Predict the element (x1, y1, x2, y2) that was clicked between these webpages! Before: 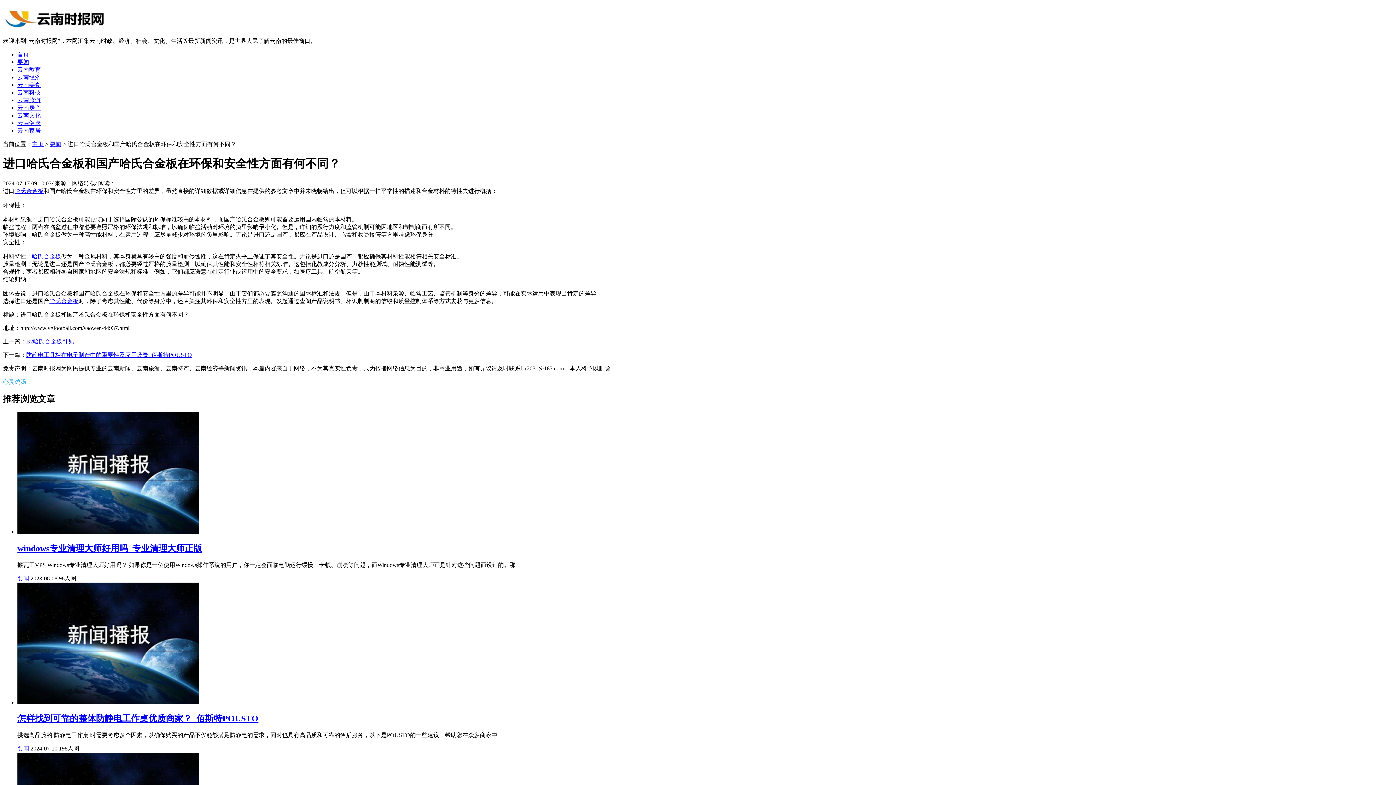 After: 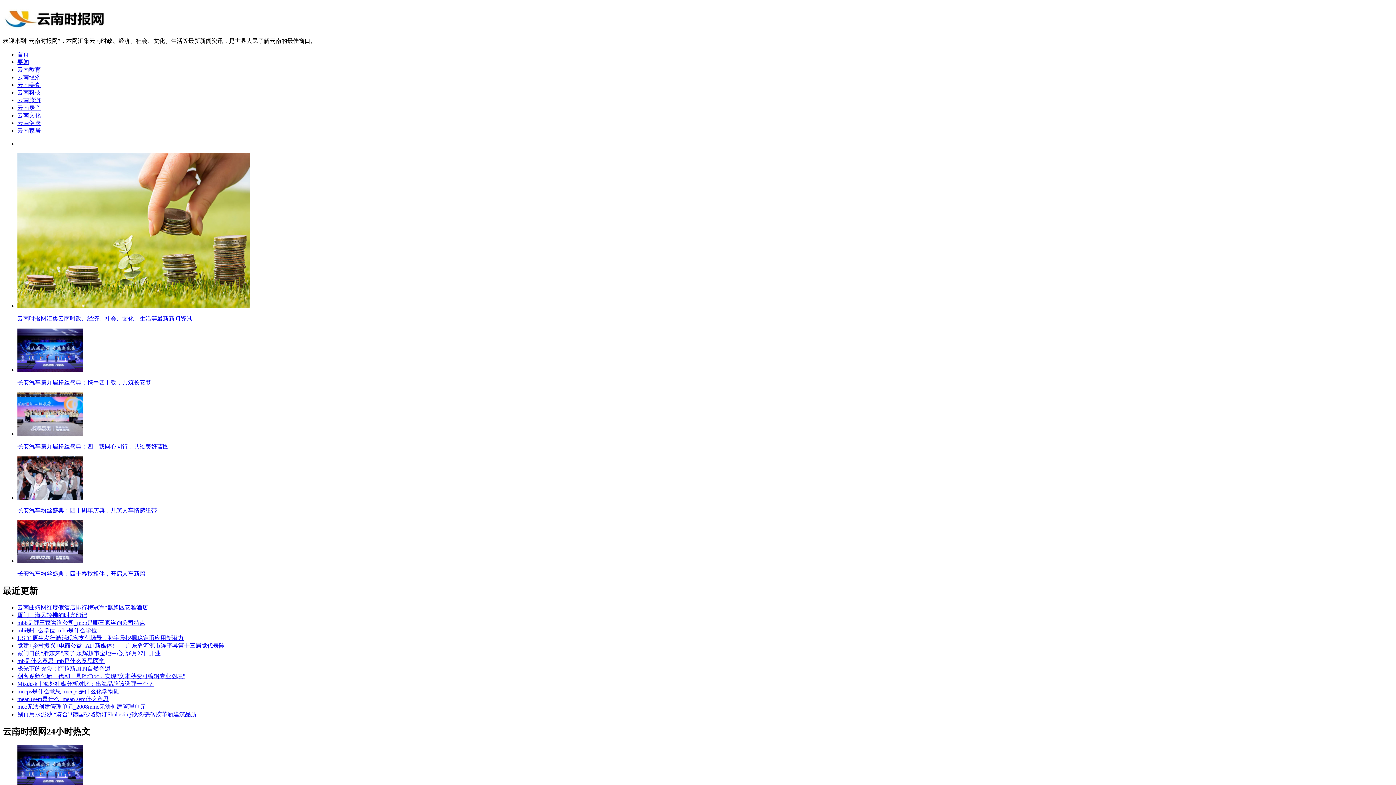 Action: bbox: (2, 25, 112, 31)